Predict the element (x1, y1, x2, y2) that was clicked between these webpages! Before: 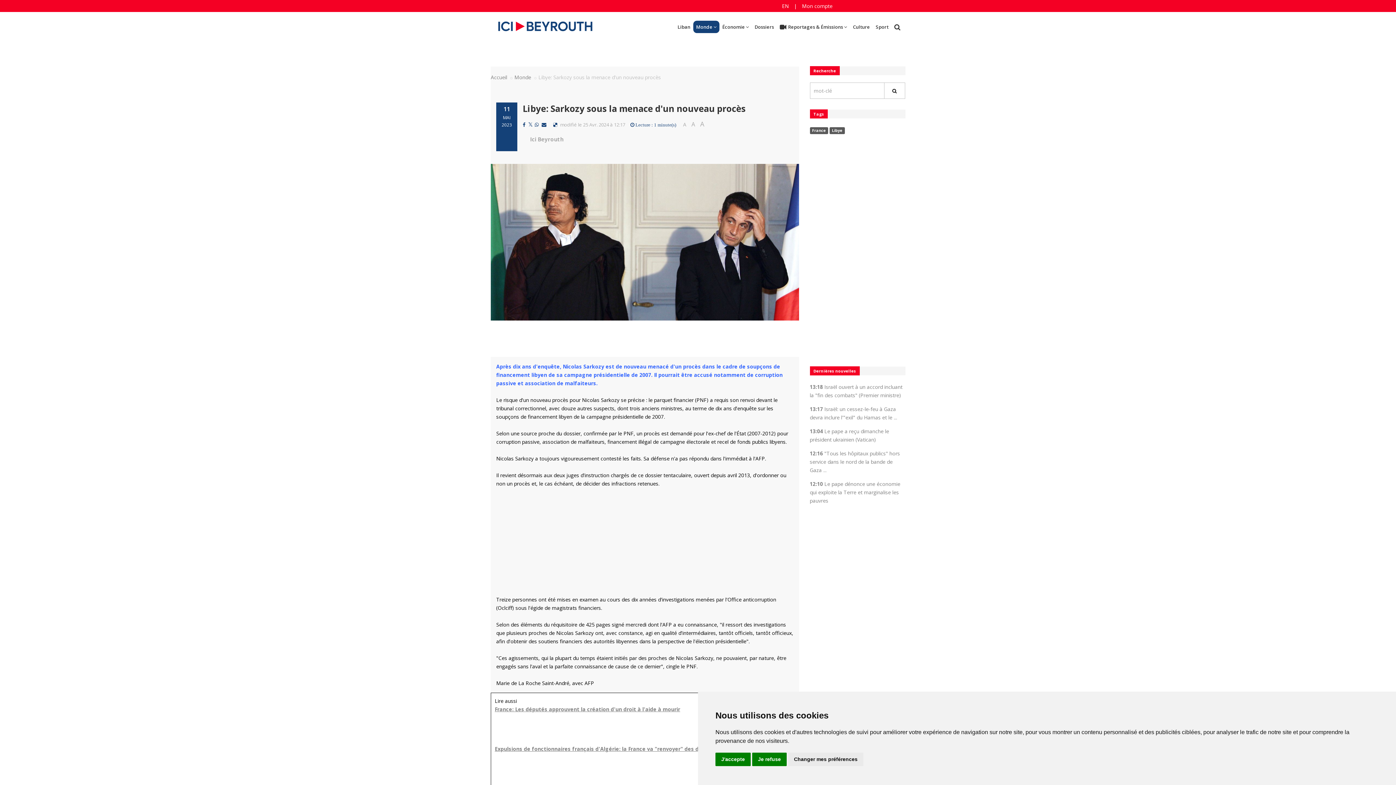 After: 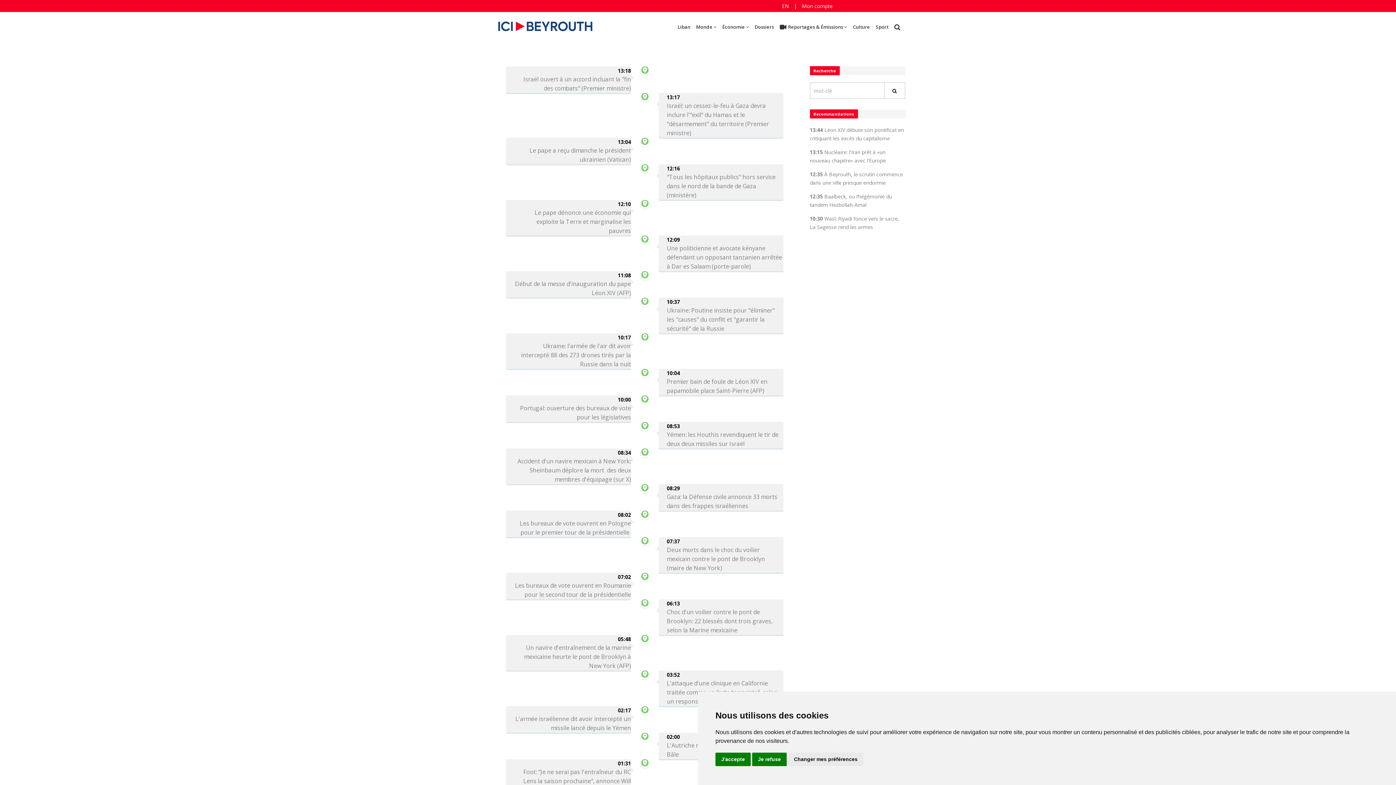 Action: label: Dernières nouvelles bbox: (810, 368, 859, 373)